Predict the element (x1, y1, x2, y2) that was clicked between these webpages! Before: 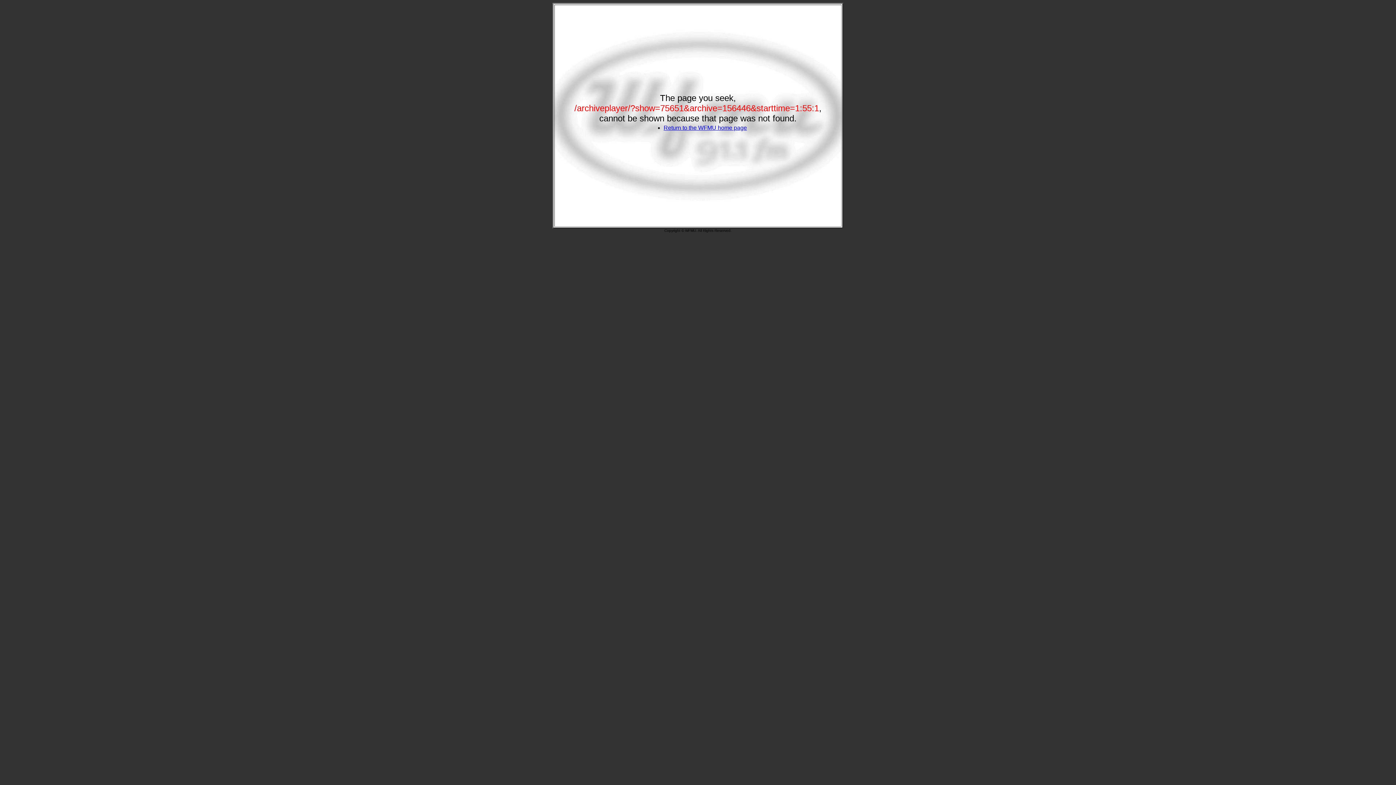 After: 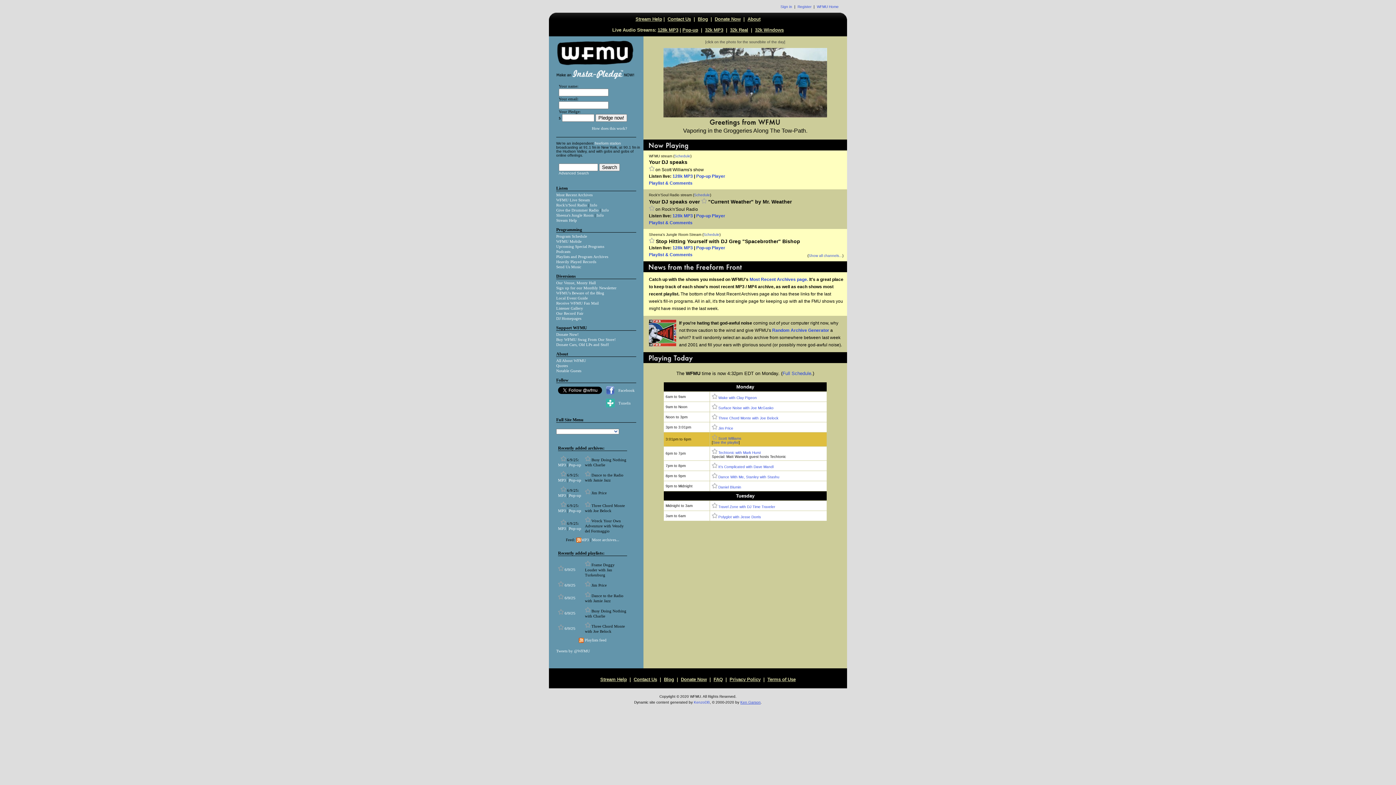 Action: label: Return to the WFMU home page bbox: (663, 124, 747, 130)